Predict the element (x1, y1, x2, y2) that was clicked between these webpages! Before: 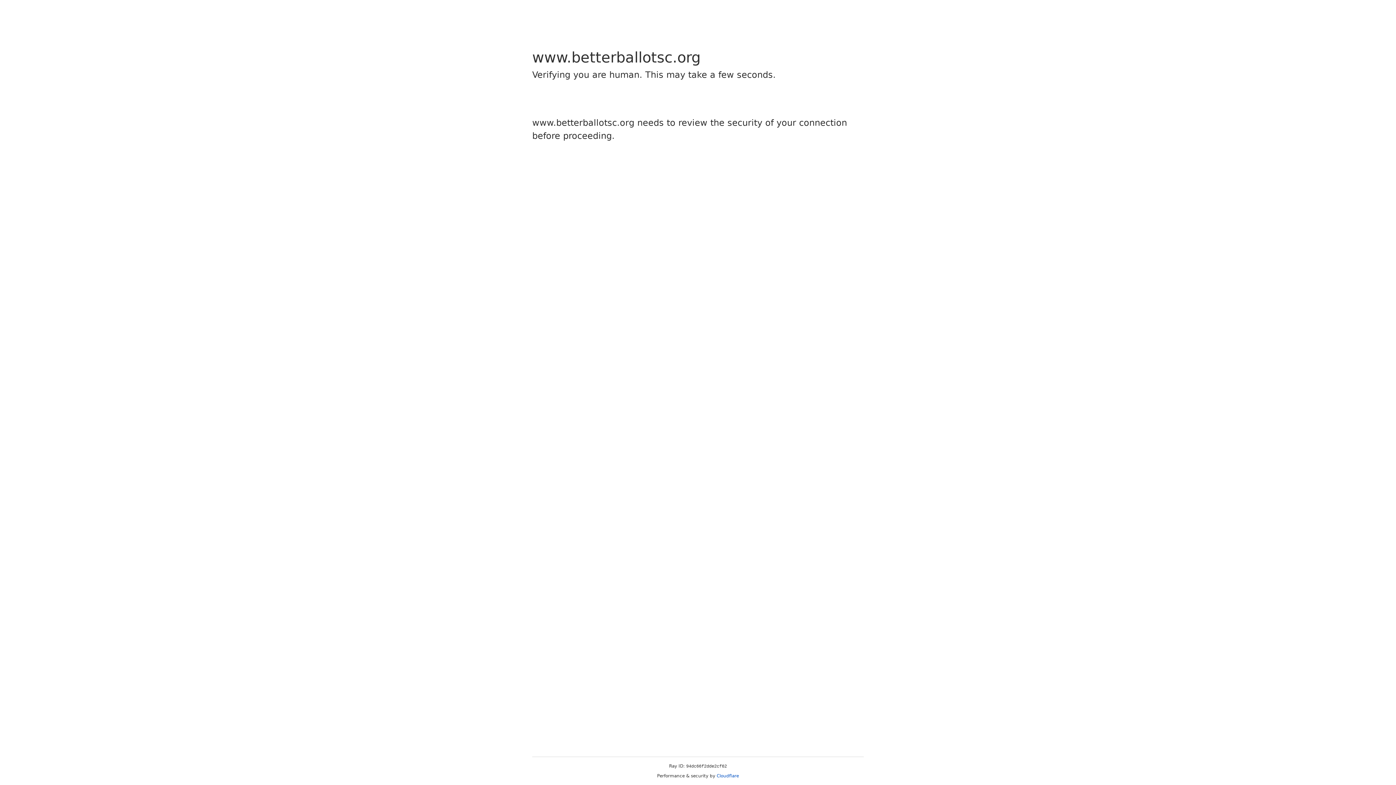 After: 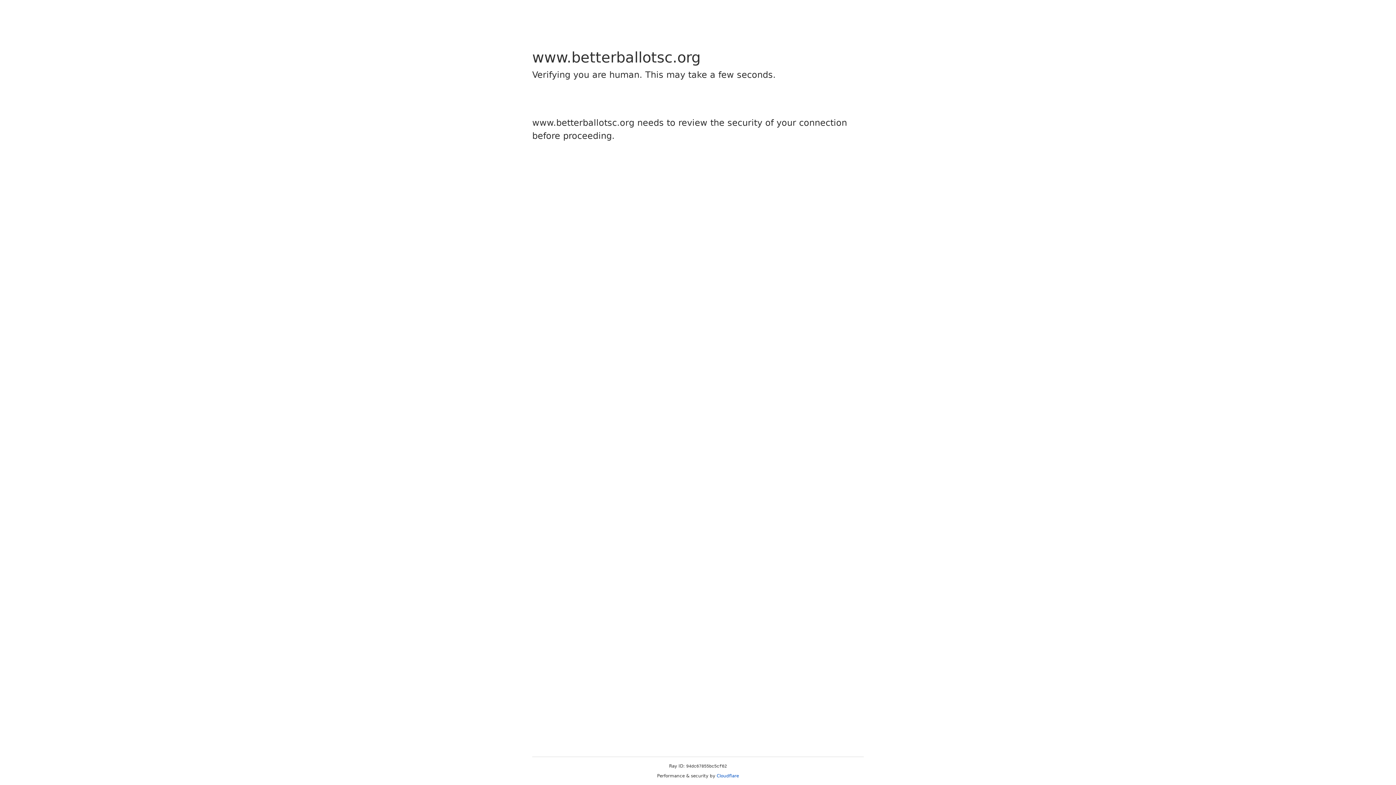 Action: bbox: (716, 773, 739, 778) label: Cloudflare